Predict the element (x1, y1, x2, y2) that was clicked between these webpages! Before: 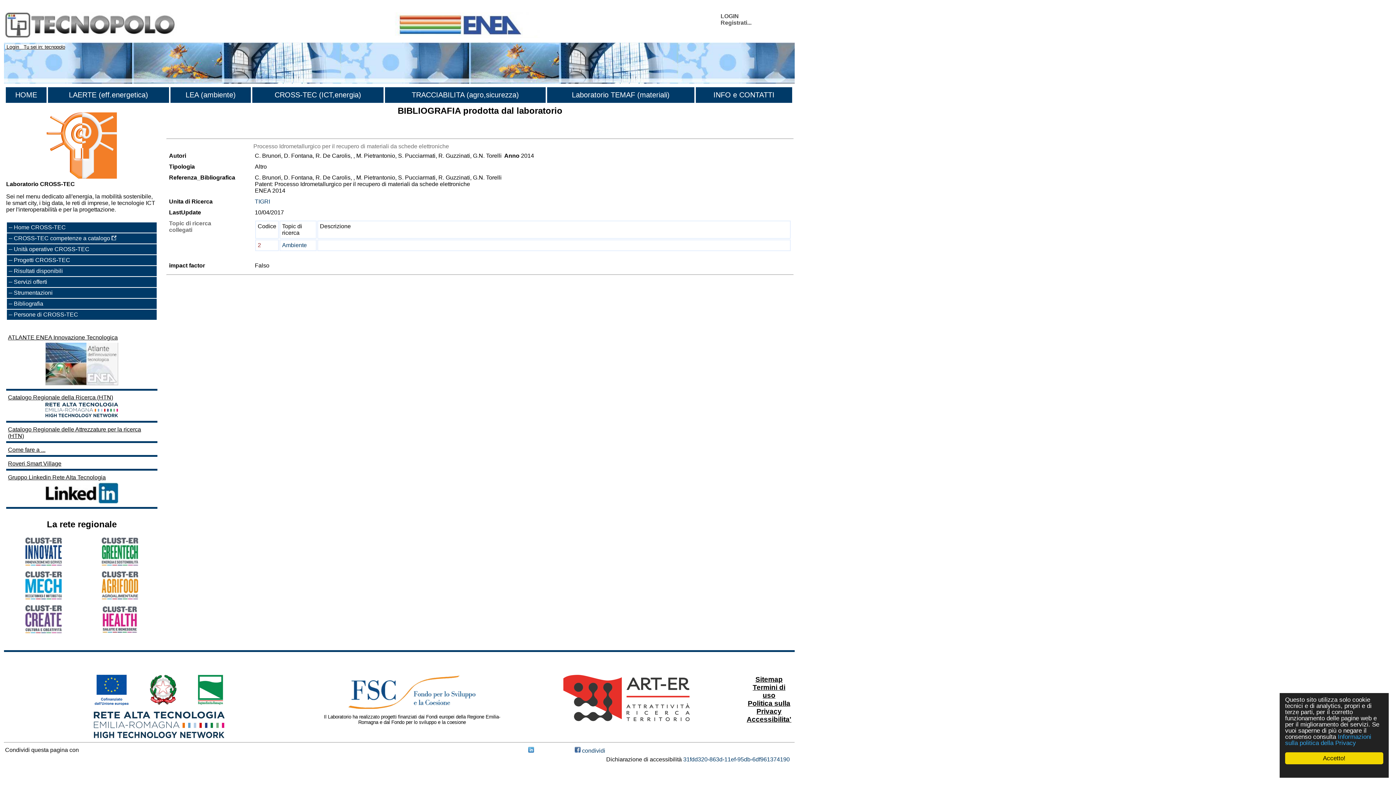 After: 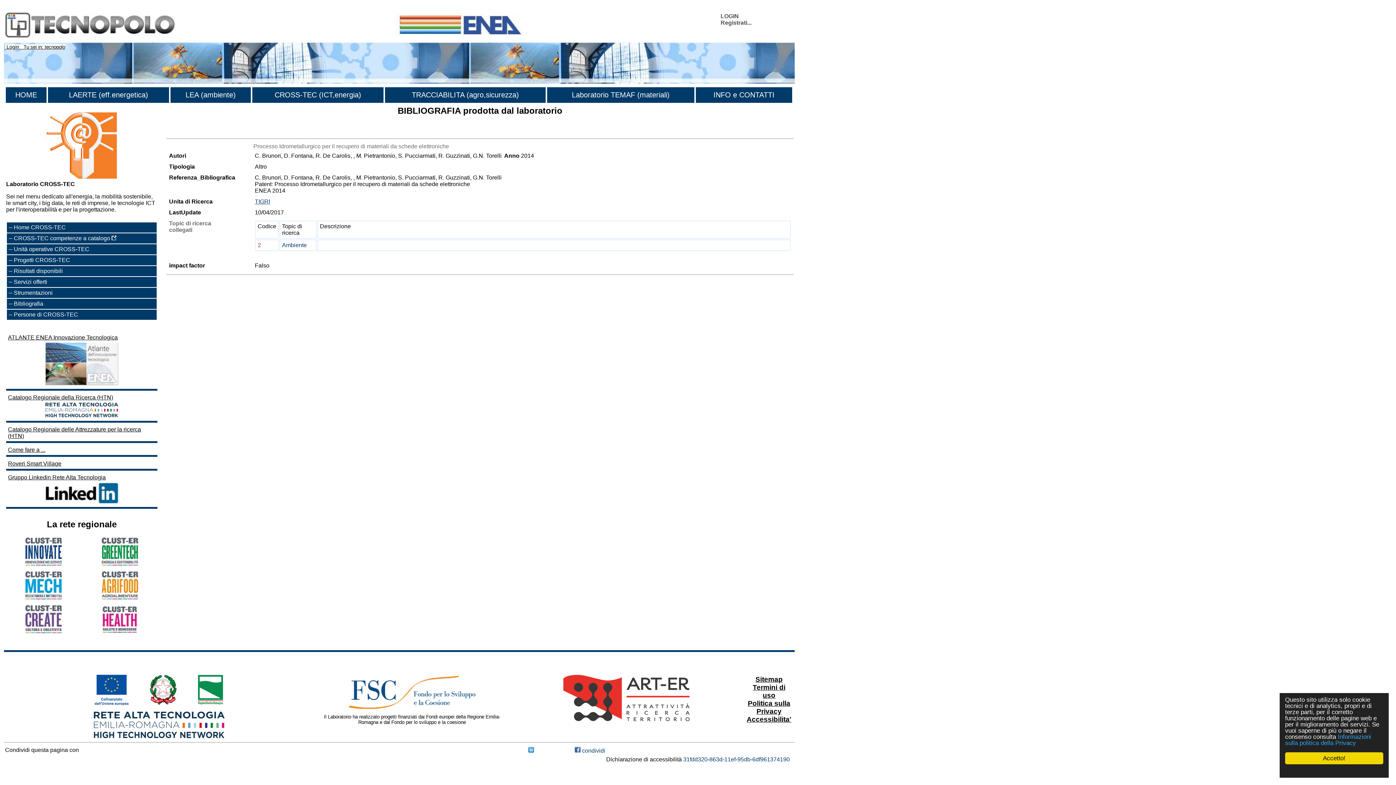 Action: label: TIGRI bbox: (254, 198, 270, 204)